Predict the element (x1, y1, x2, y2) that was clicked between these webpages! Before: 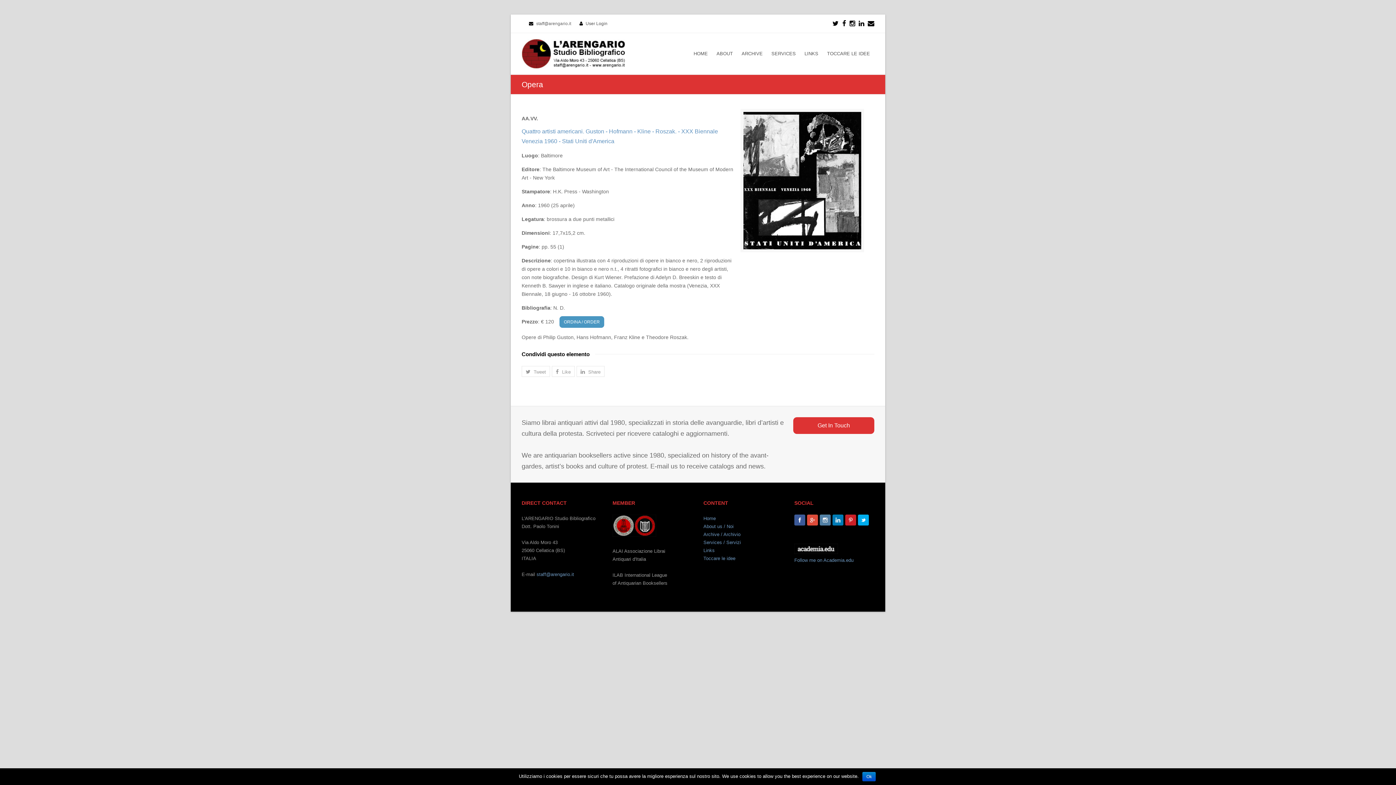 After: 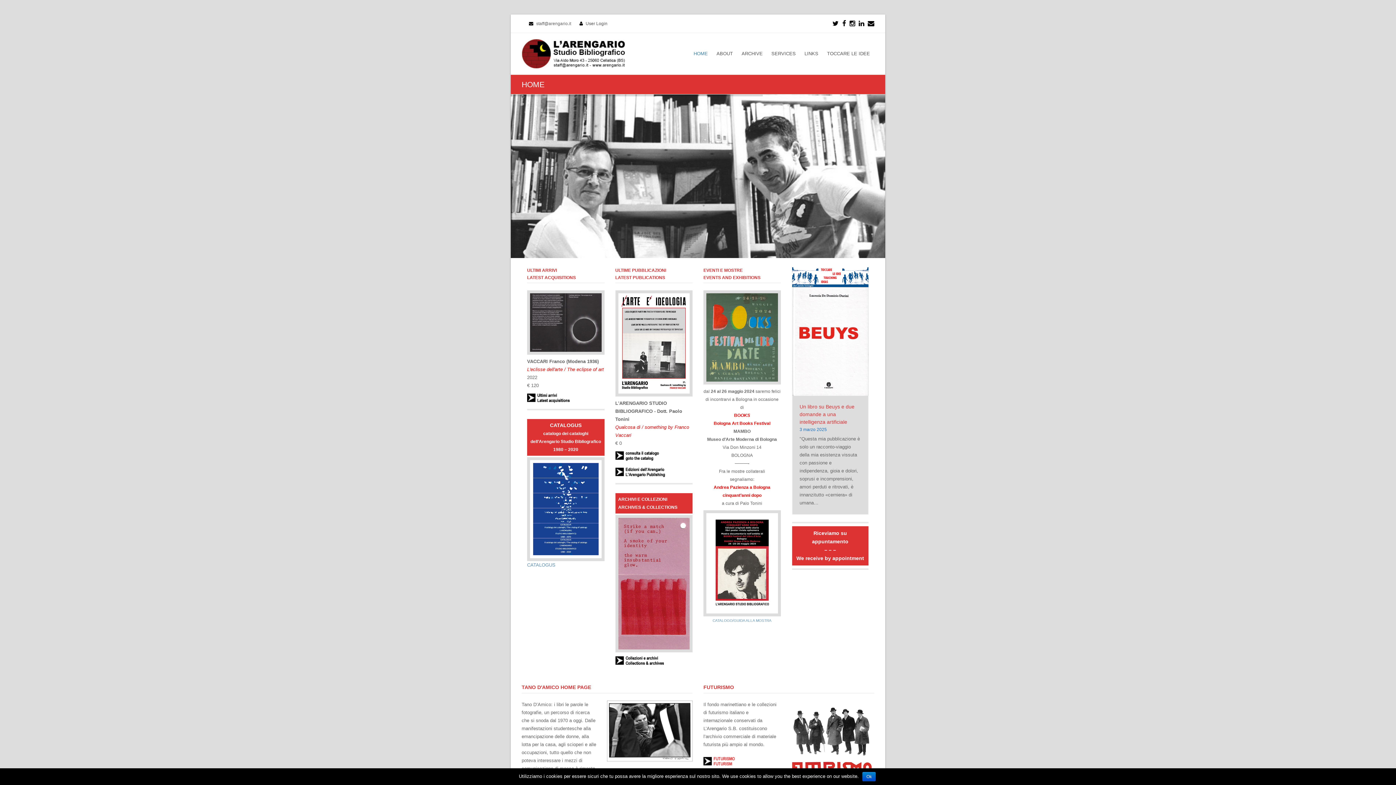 Action: bbox: (521, 38, 625, 68)